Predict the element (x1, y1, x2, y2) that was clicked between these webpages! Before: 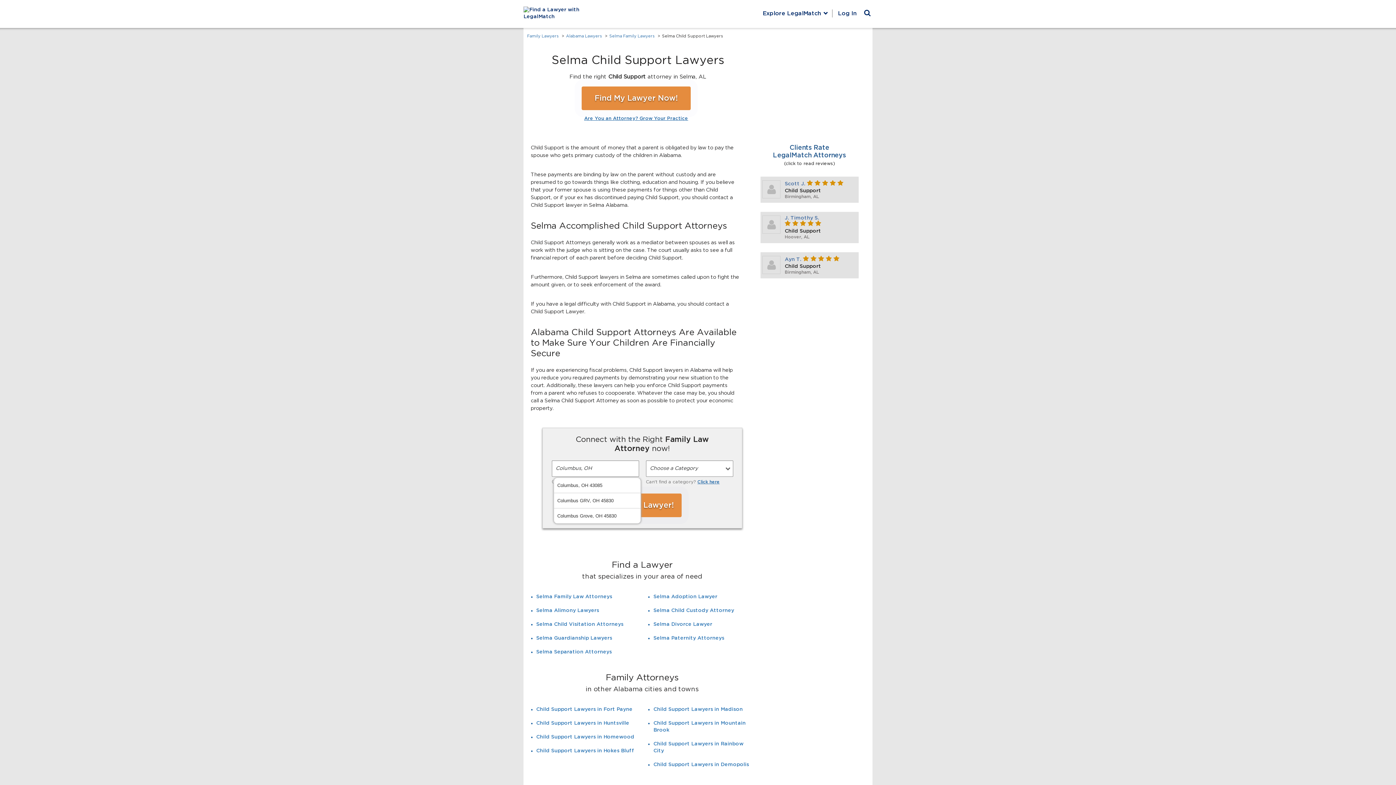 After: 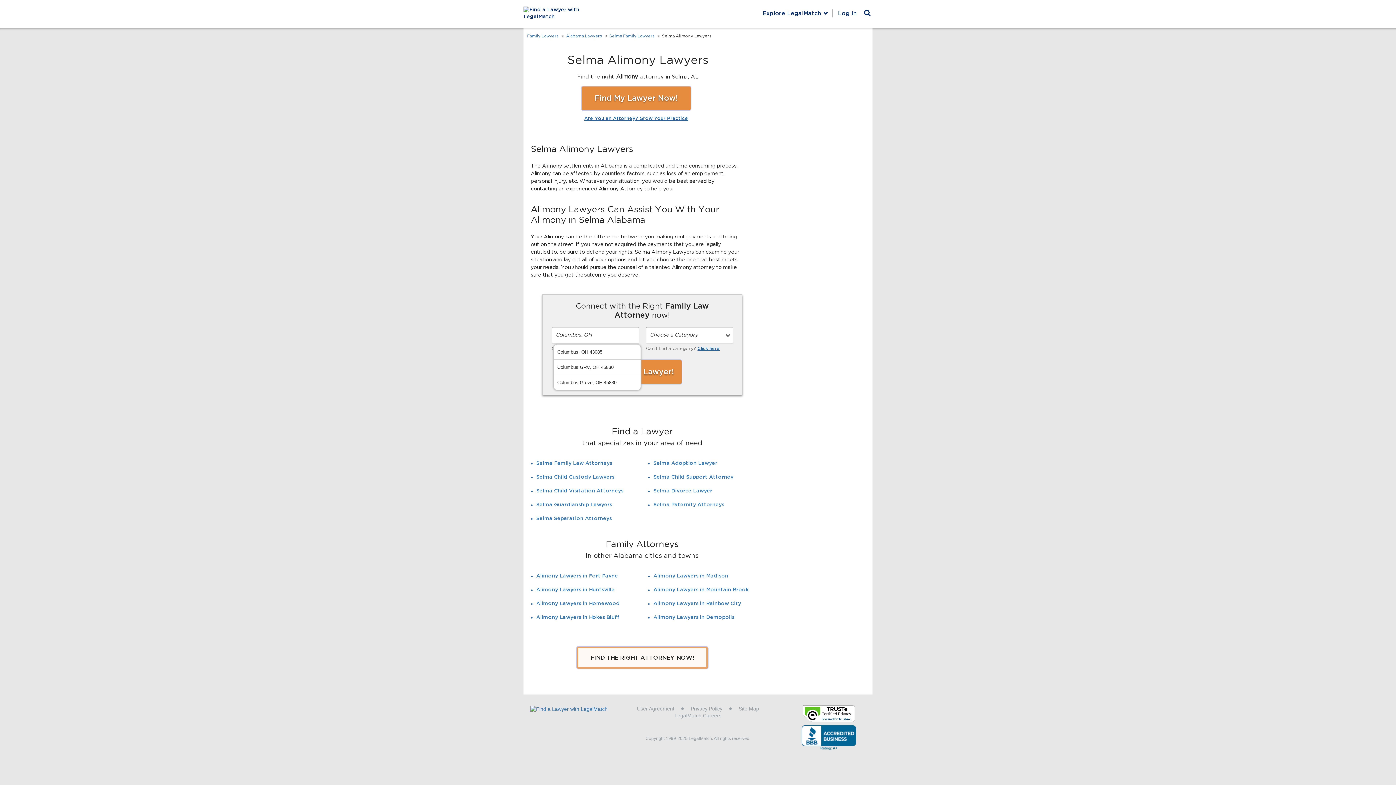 Action: label: Selma Alimony Lawyers bbox: (536, 608, 599, 613)